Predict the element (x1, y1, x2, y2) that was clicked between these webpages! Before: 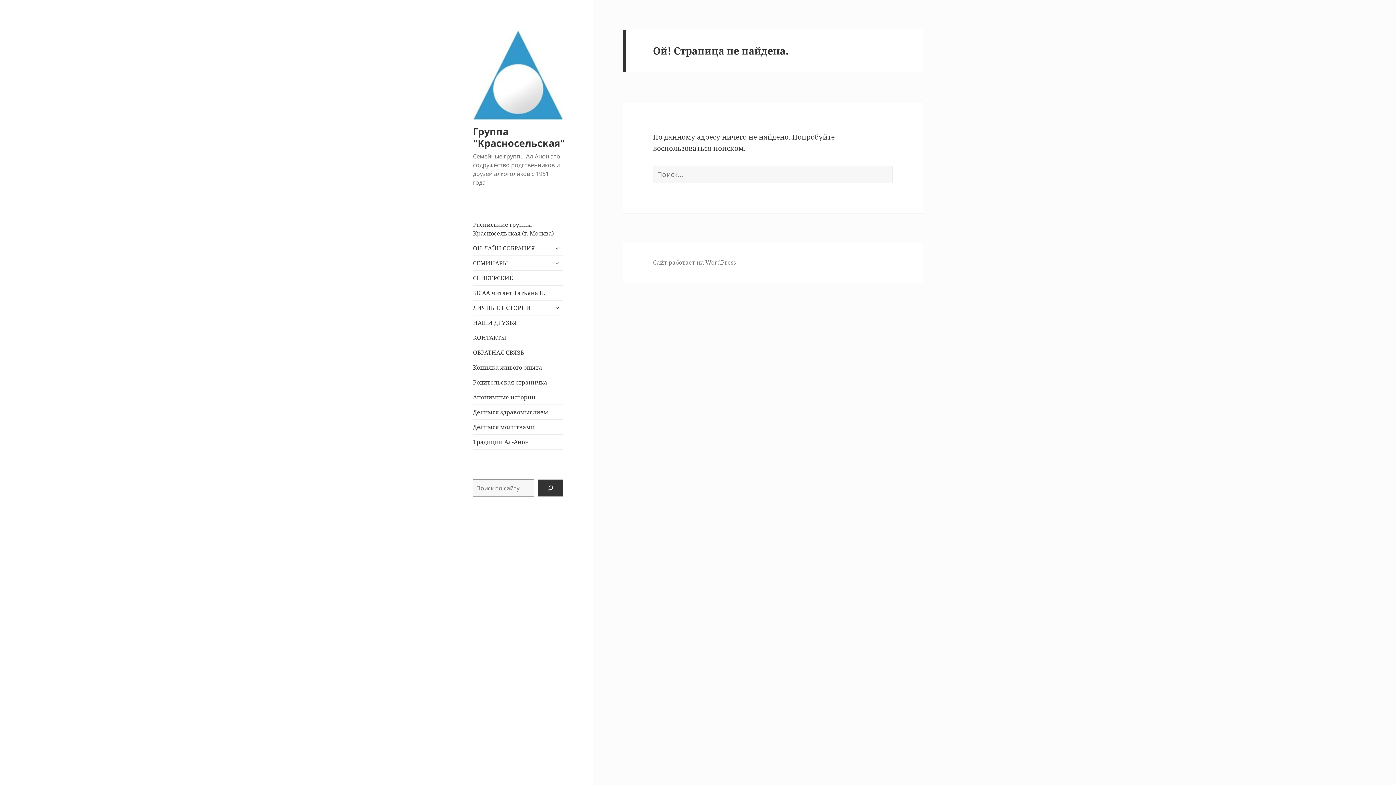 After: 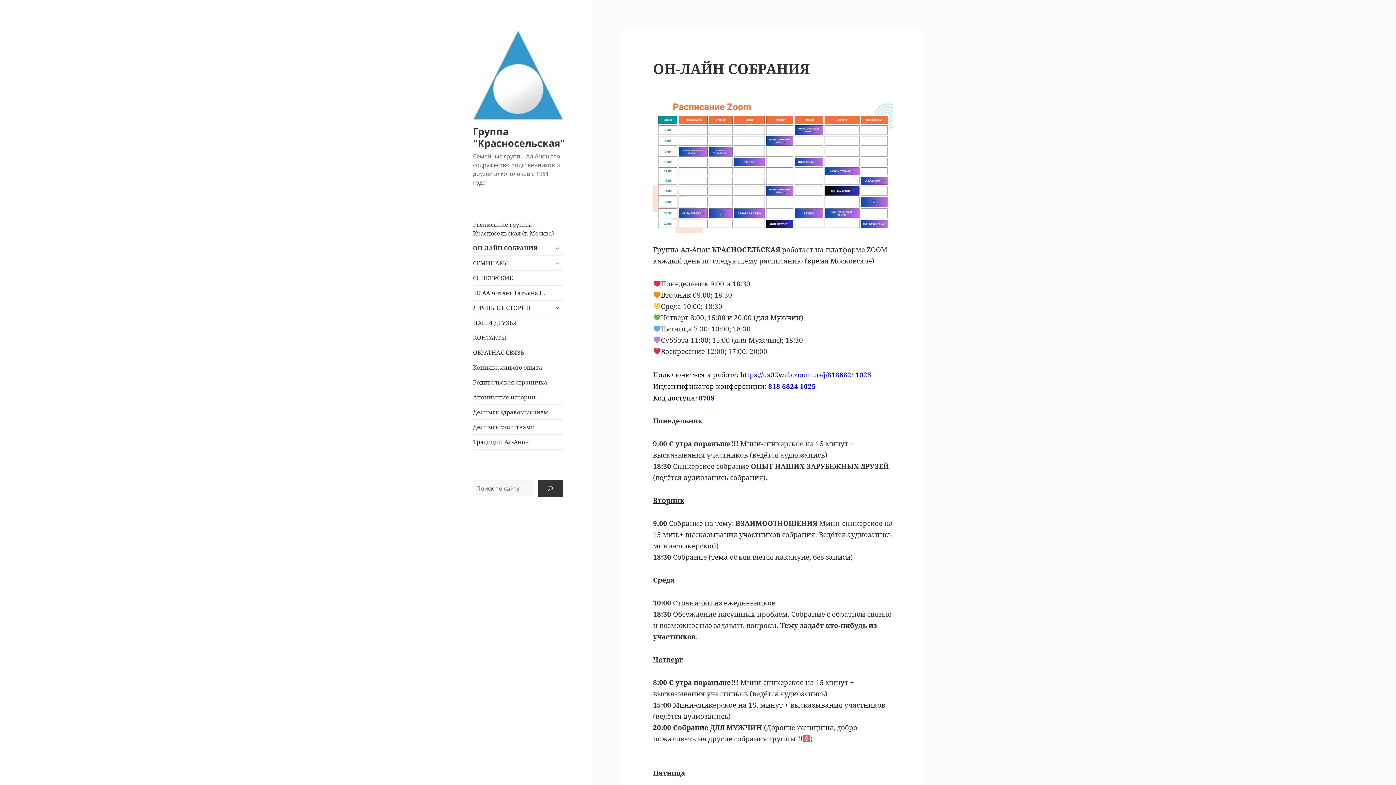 Action: label: ОН-ЛАЙН СОБРАНИЯ bbox: (473, 240, 563, 255)